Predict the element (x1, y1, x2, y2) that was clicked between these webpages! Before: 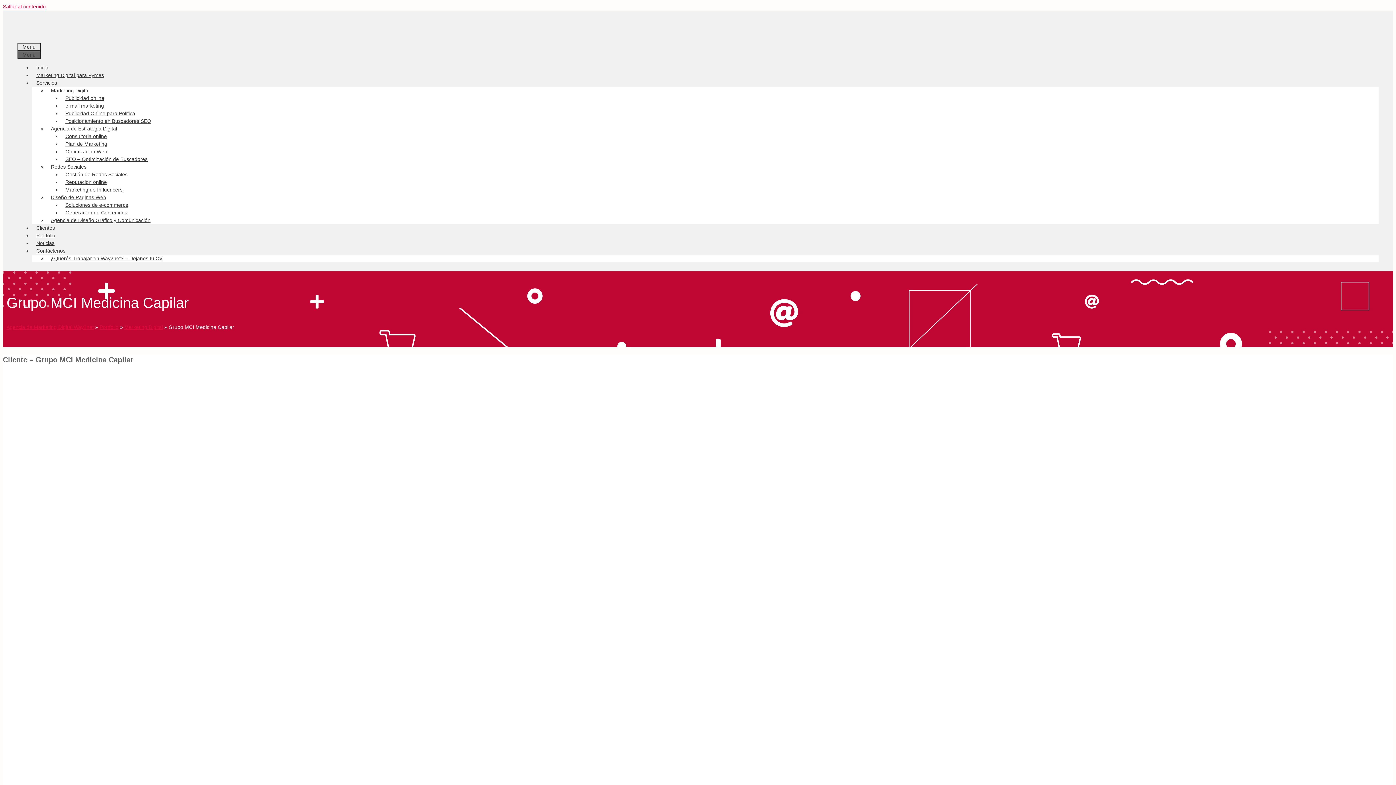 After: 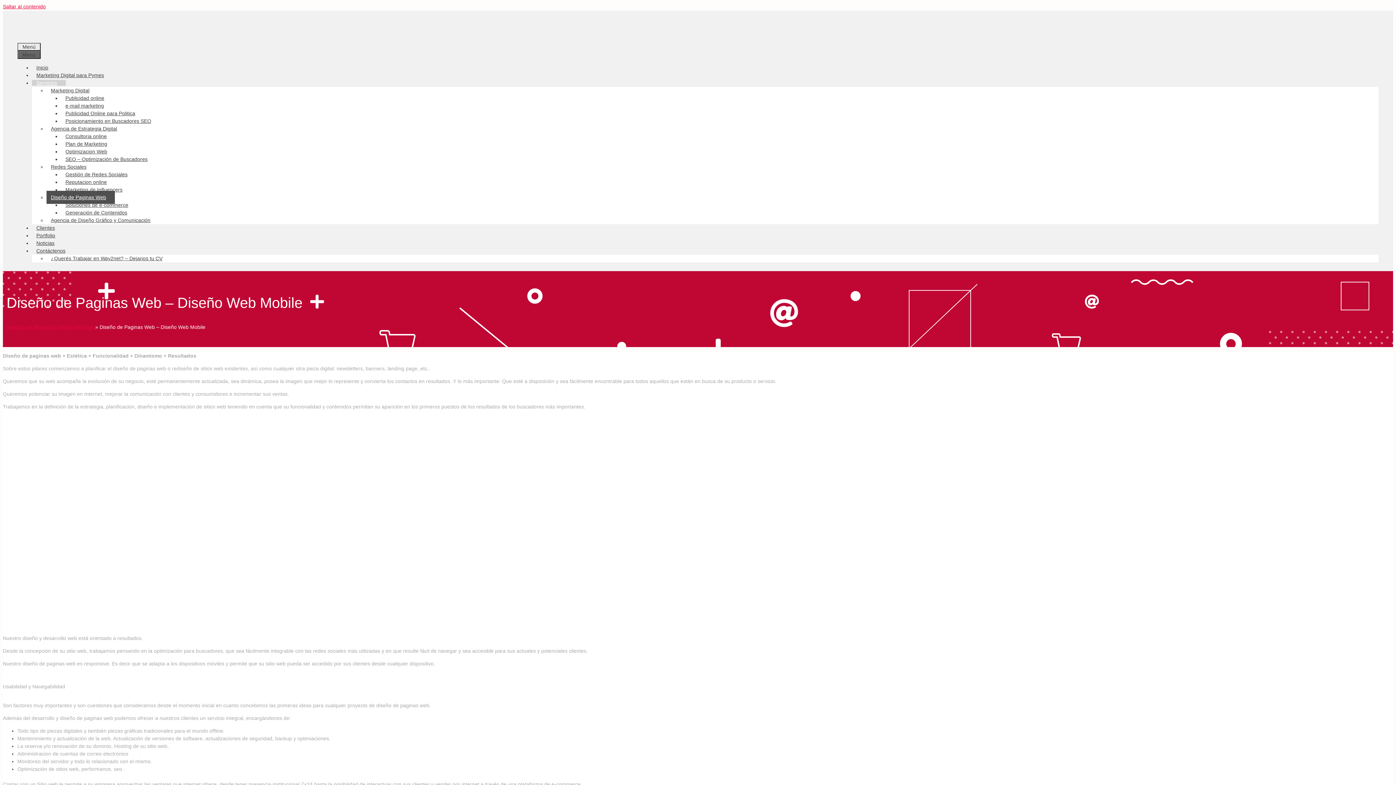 Action: bbox: (46, 190, 114, 204) label: Diseño de Paginas Web